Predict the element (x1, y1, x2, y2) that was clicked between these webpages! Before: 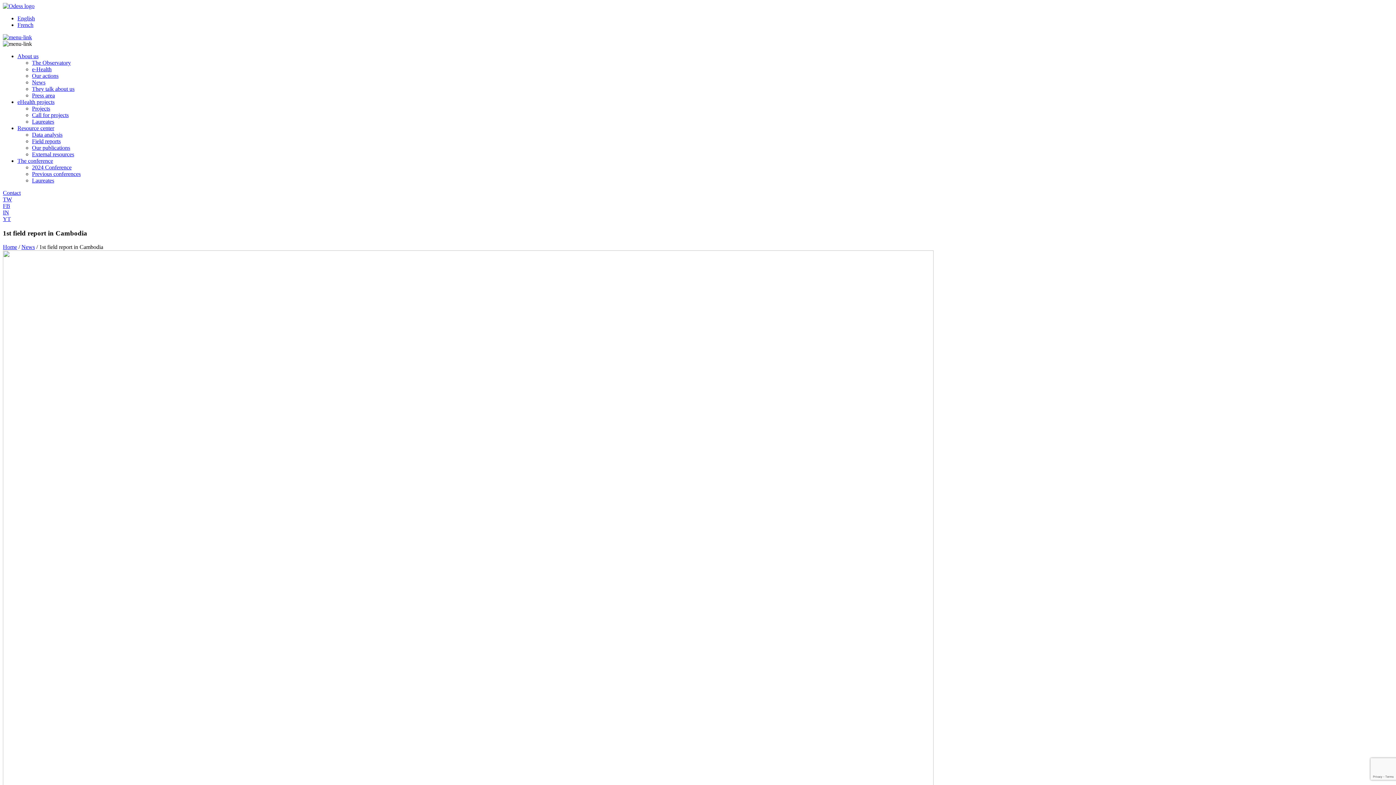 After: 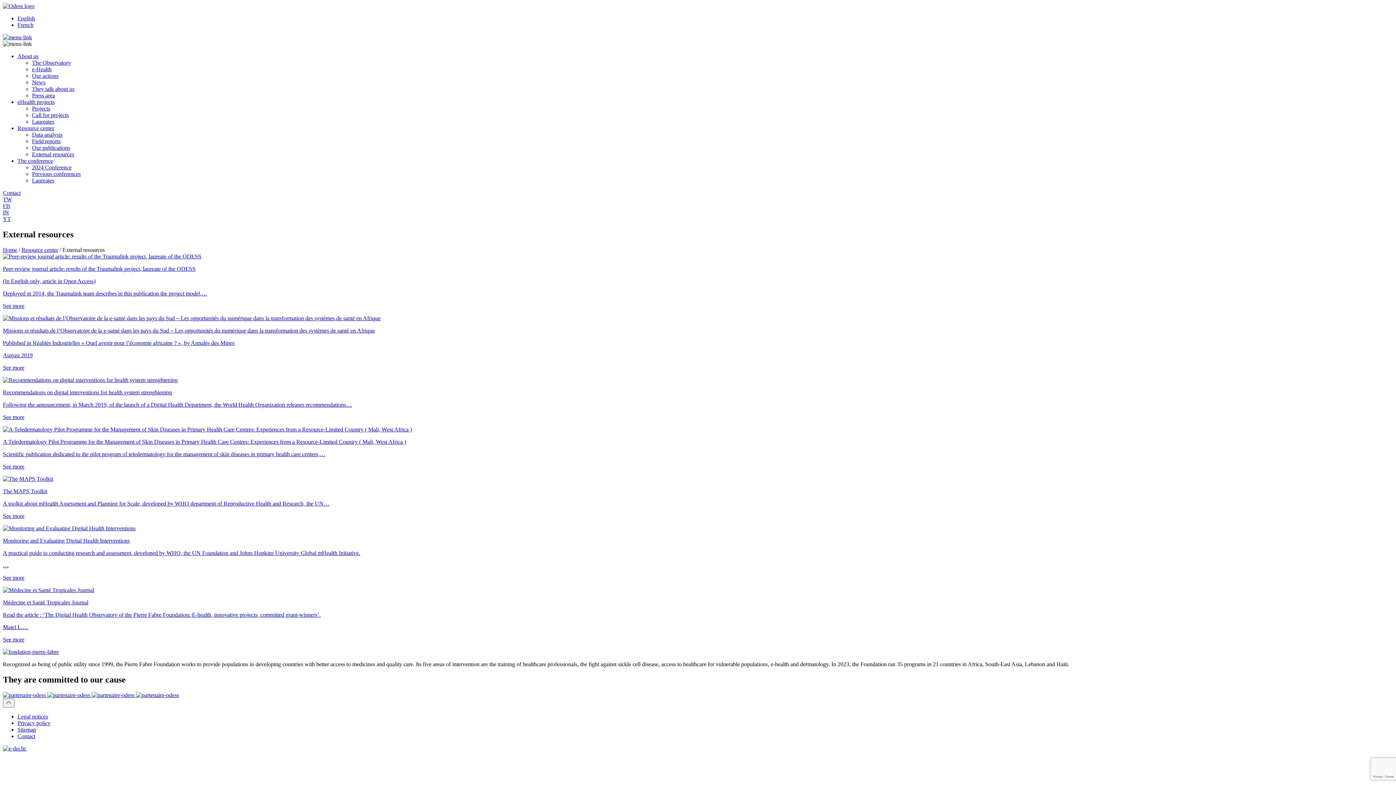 Action: bbox: (32, 151, 74, 157) label: External resources